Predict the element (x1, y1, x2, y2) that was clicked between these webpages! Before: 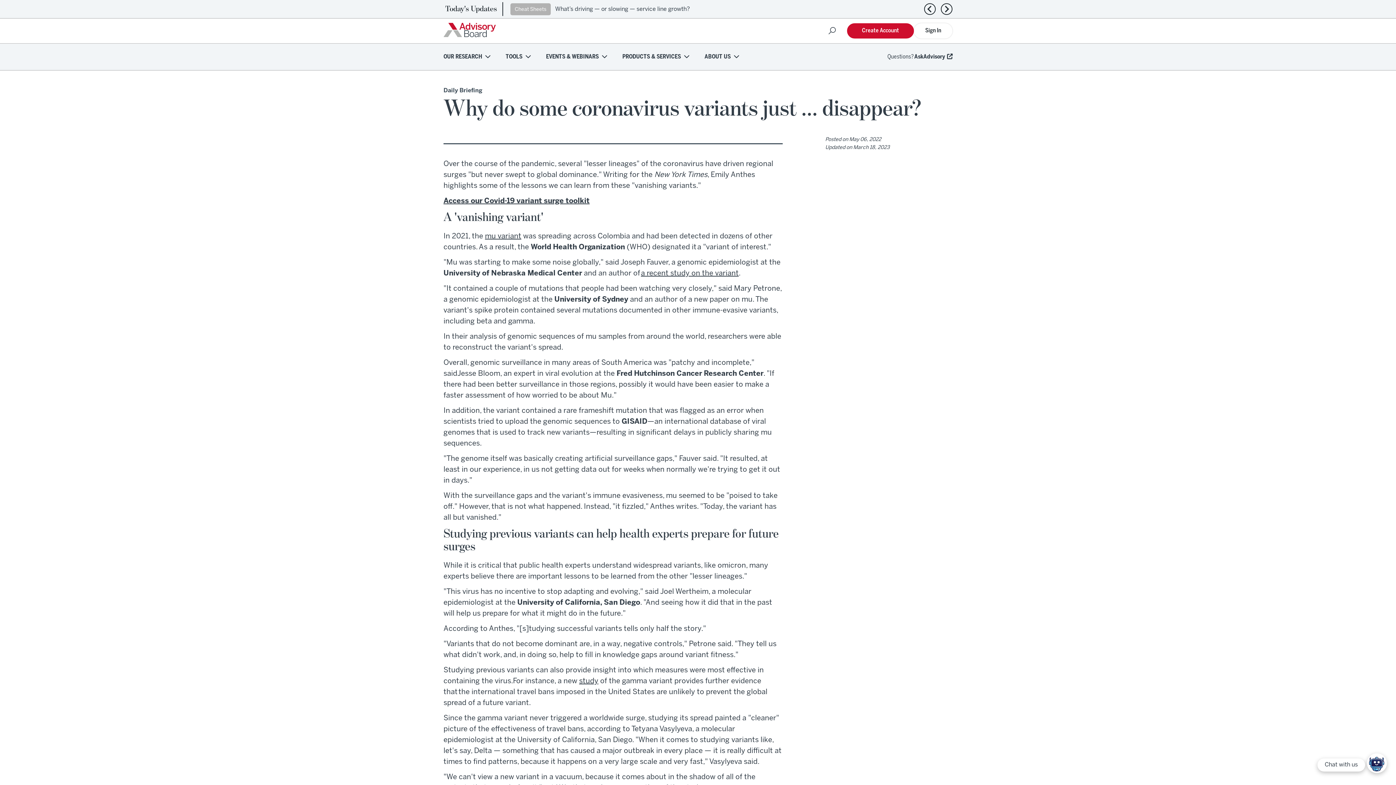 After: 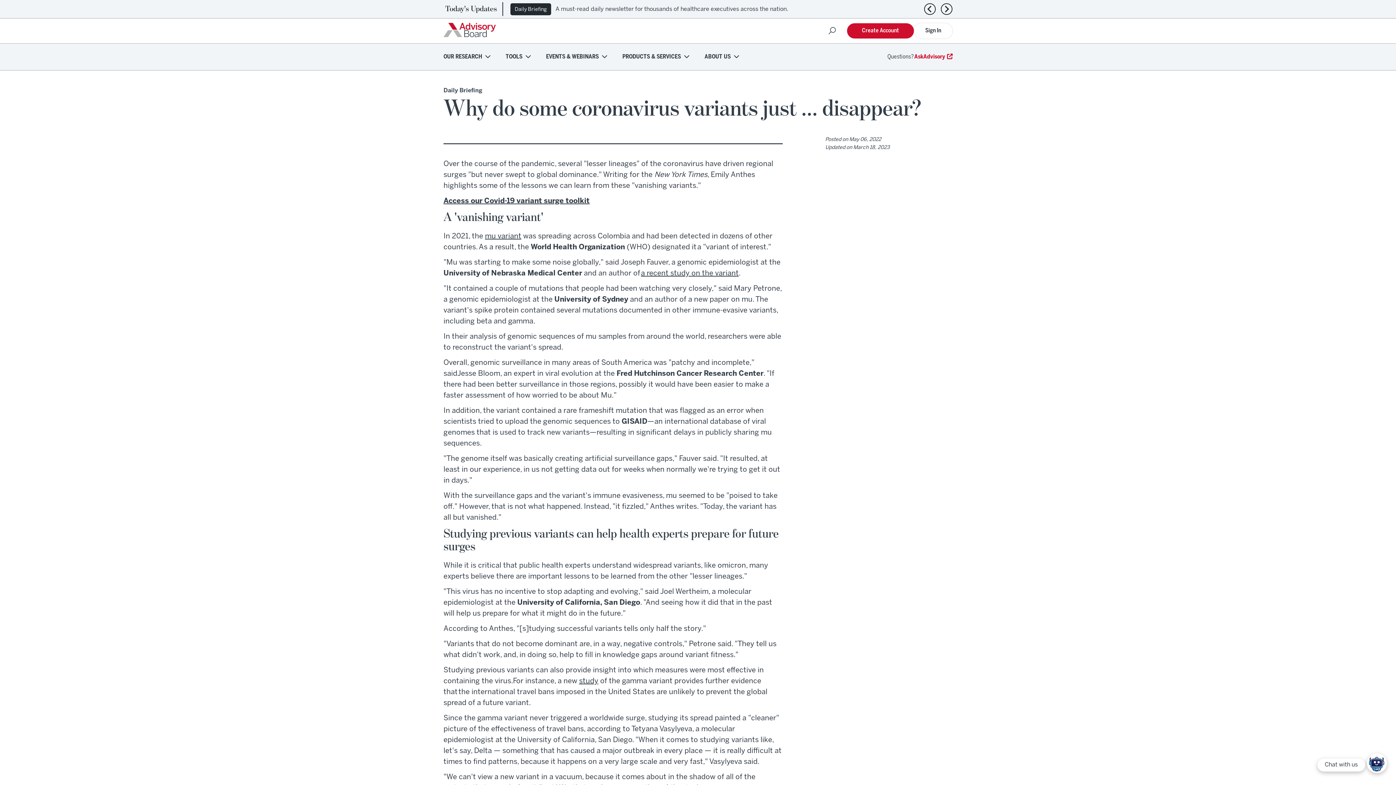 Action: bbox: (914, 54, 952, 59) label: AskAdvisory